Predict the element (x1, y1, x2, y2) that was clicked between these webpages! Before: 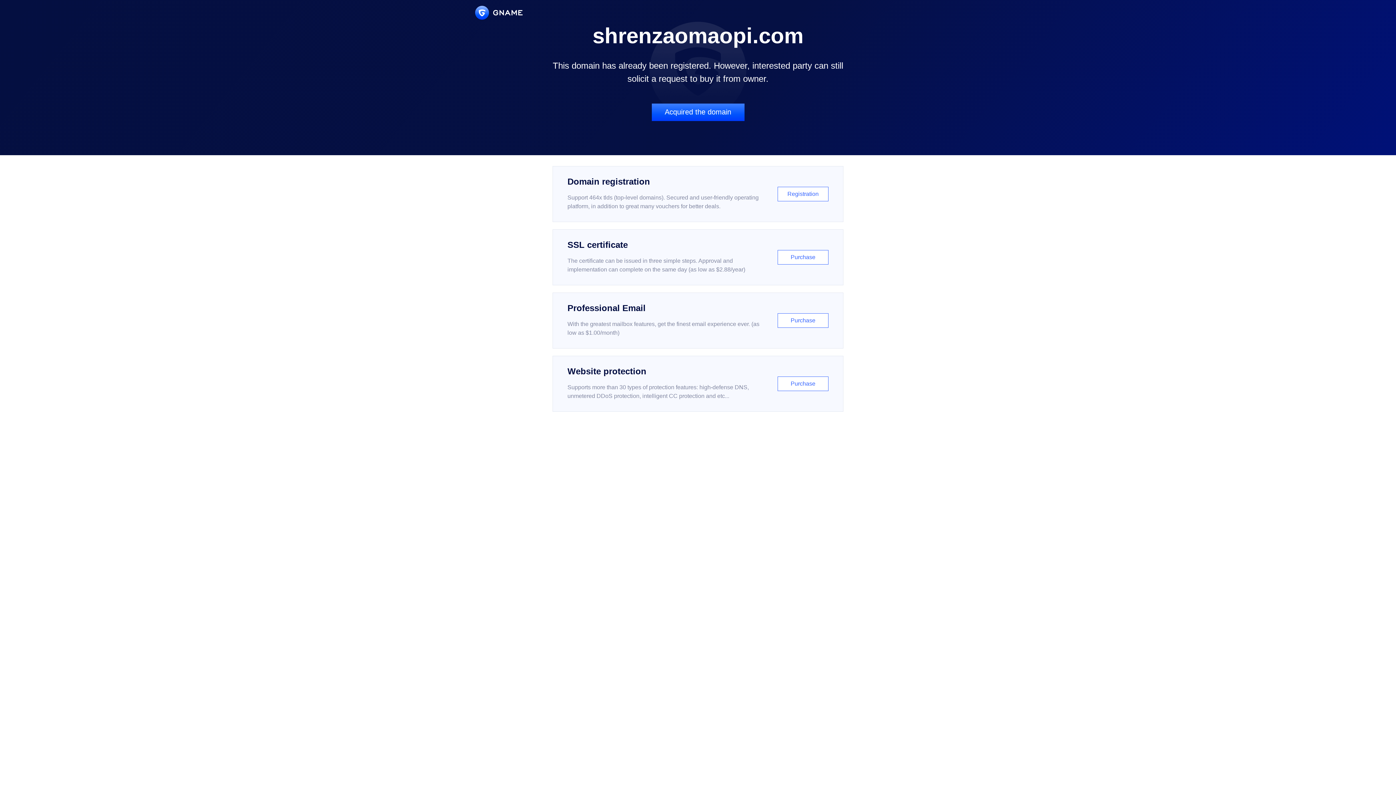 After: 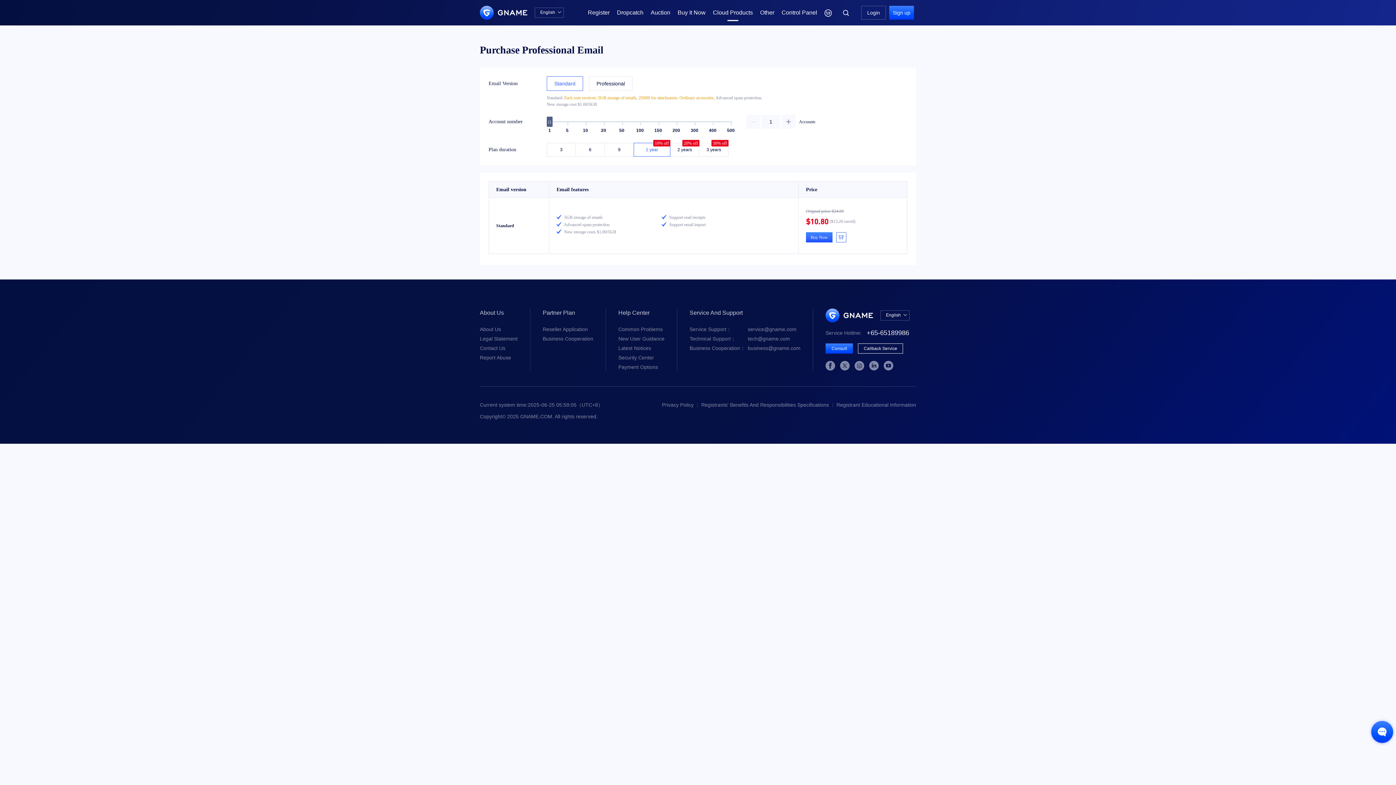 Action: bbox: (552, 292, 843, 348) label: Professional Email

With the greatest mailbox features, get the finest email experience ever. (as low as $1.00/month)

Purchase